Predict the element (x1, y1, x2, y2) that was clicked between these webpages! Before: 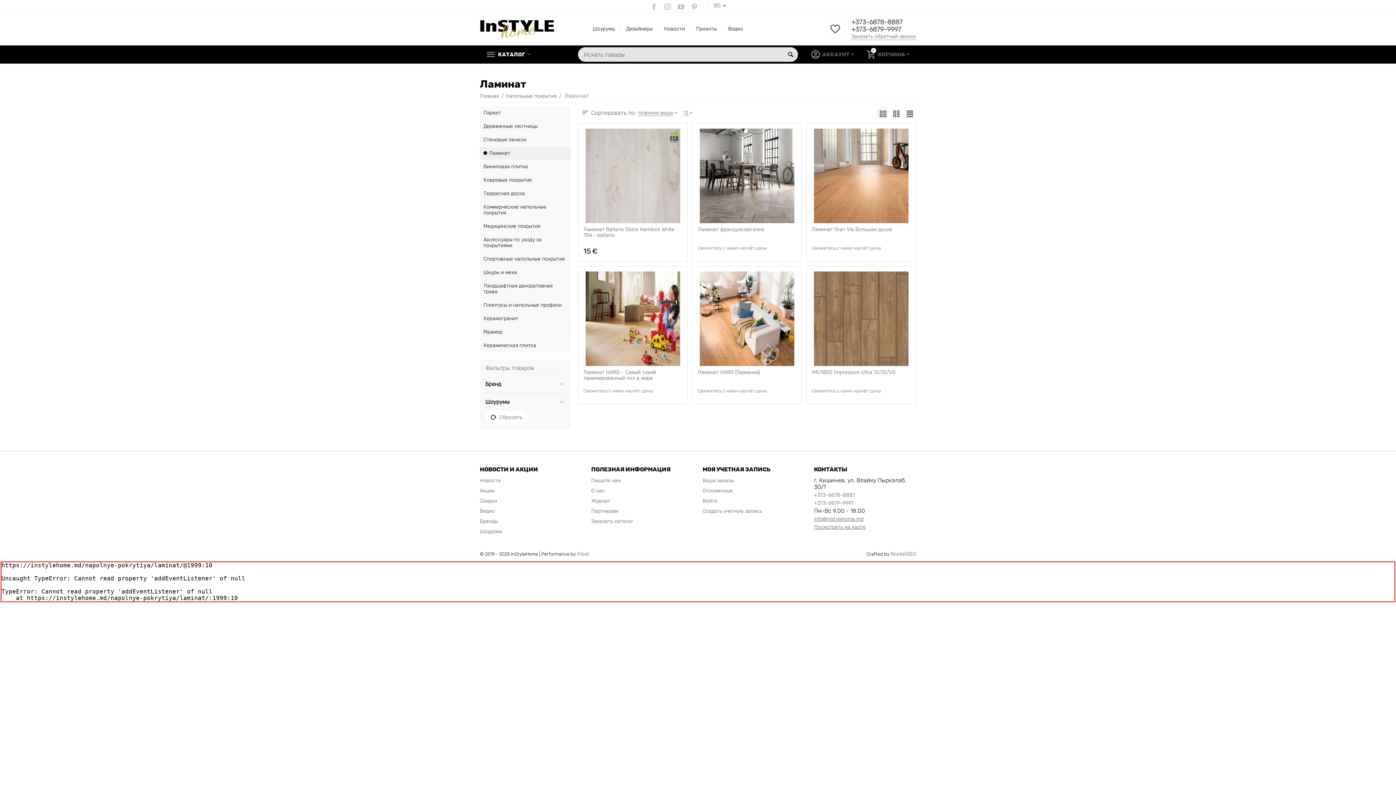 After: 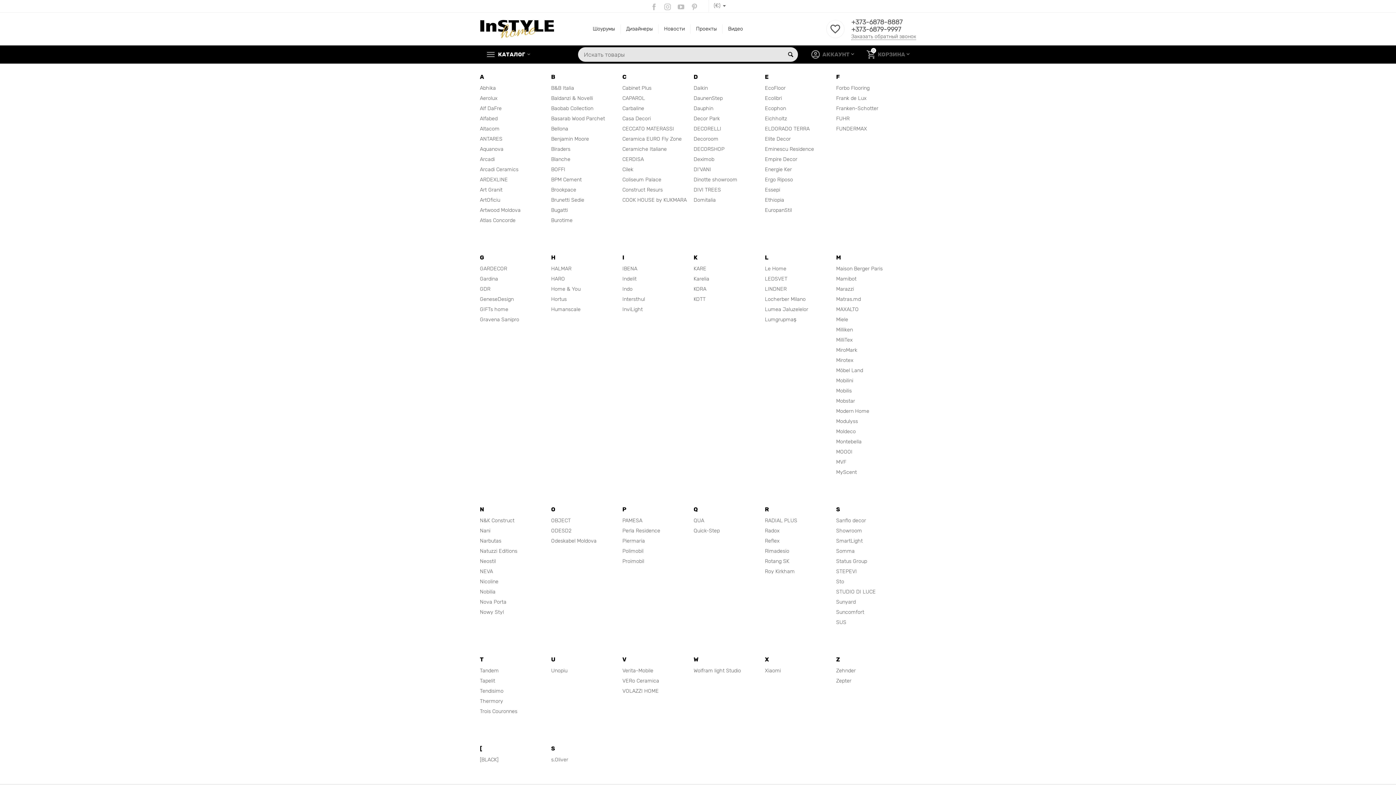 Action: label: Бренды bbox: (480, 518, 498, 524)